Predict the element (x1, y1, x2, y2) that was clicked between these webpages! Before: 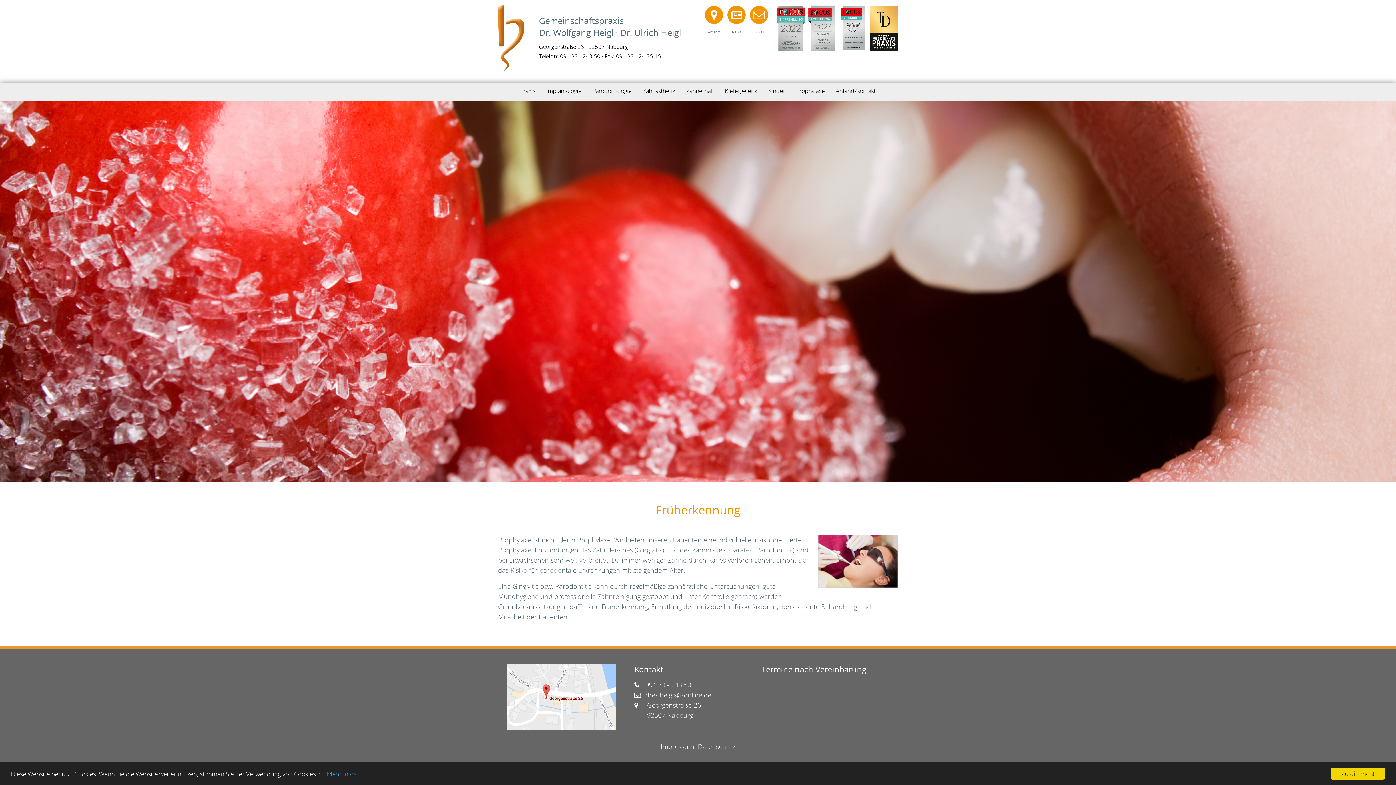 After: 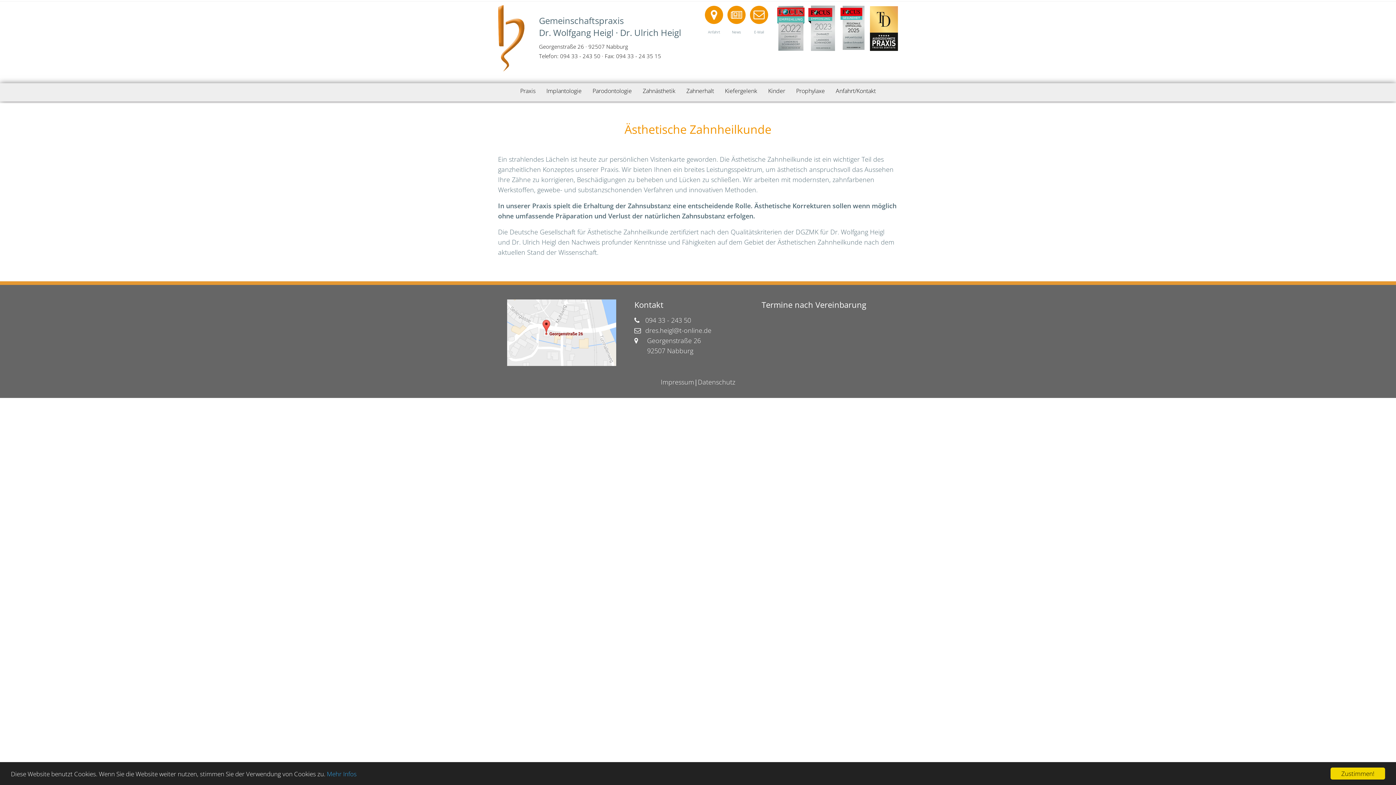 Action: label: Zahnästhetik bbox: (637, 86, 681, 97)